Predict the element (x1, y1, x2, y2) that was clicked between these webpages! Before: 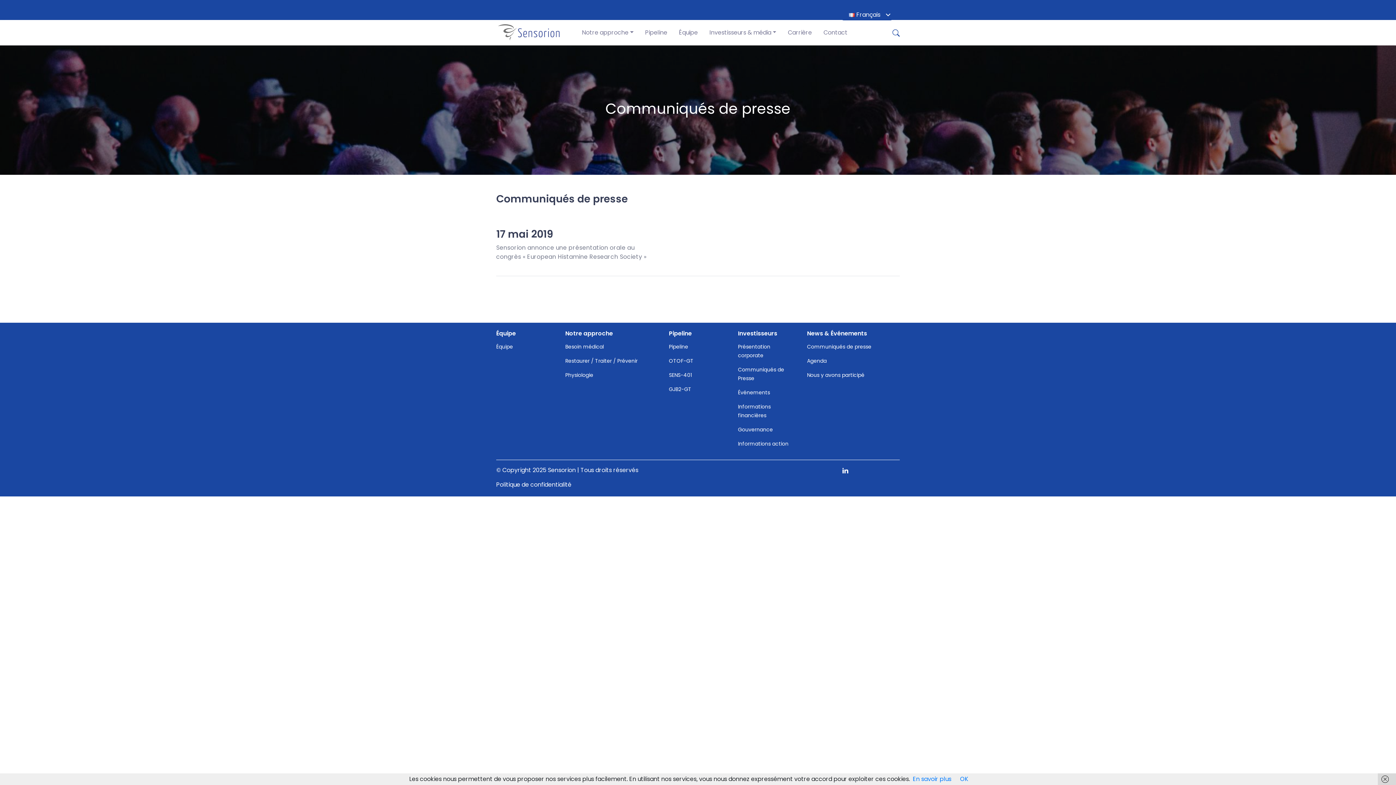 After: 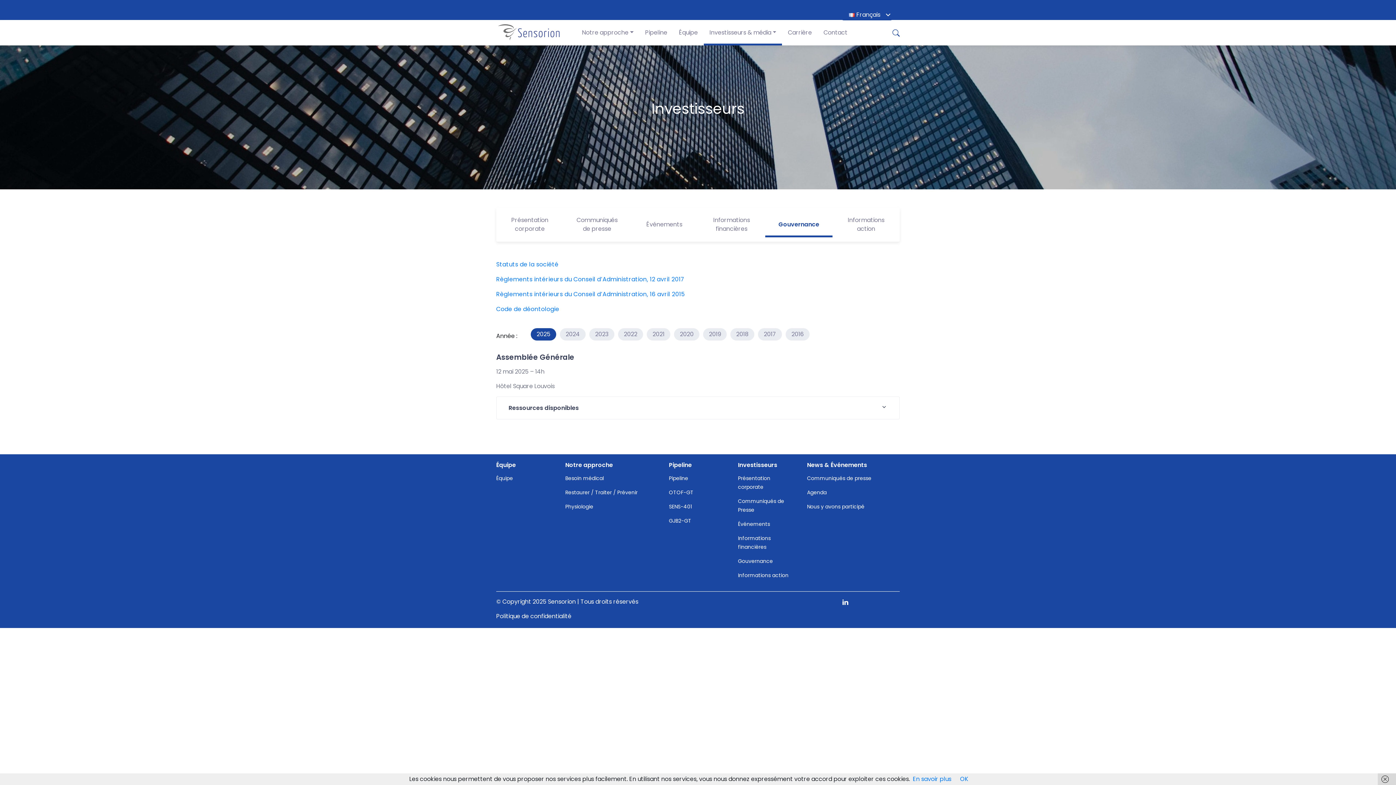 Action: bbox: (738, 426, 773, 433) label: Gouvernance